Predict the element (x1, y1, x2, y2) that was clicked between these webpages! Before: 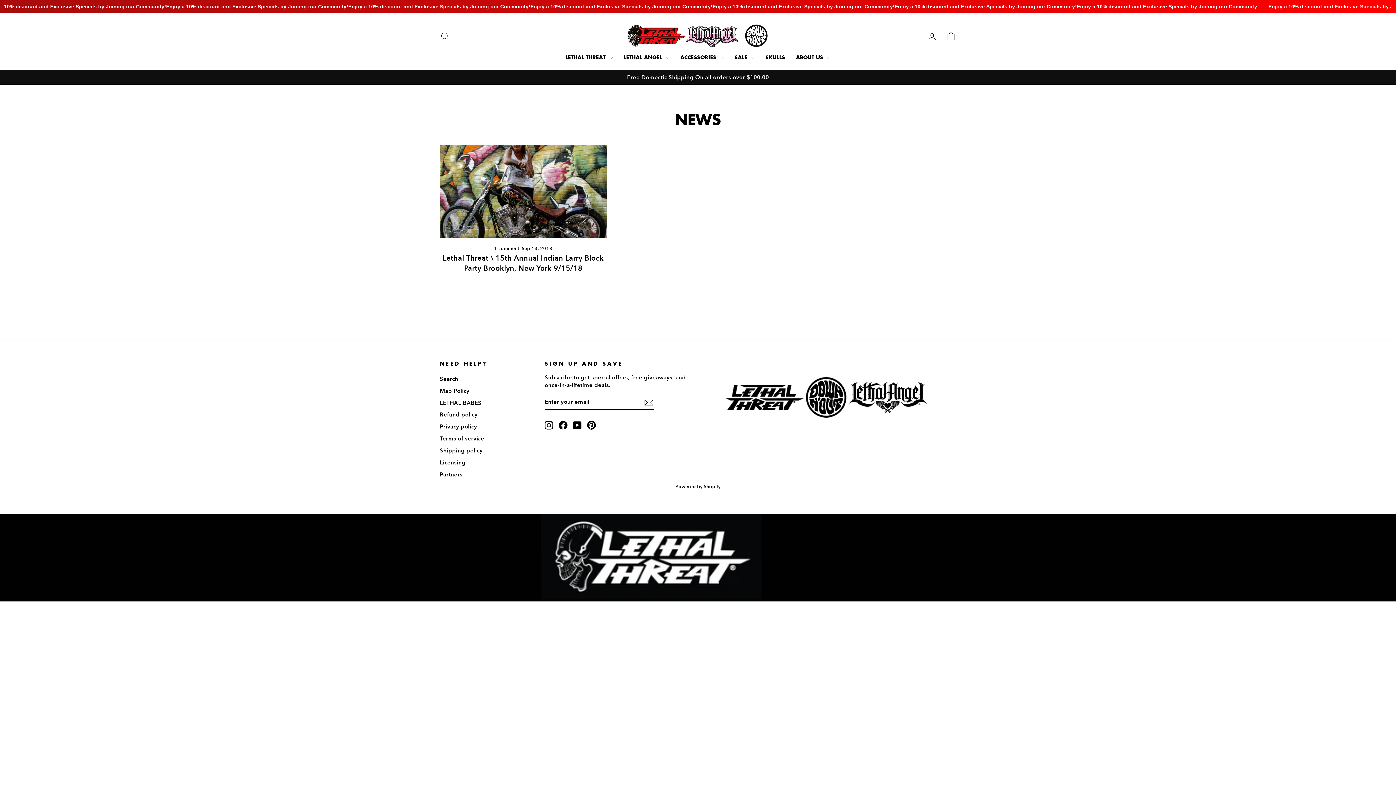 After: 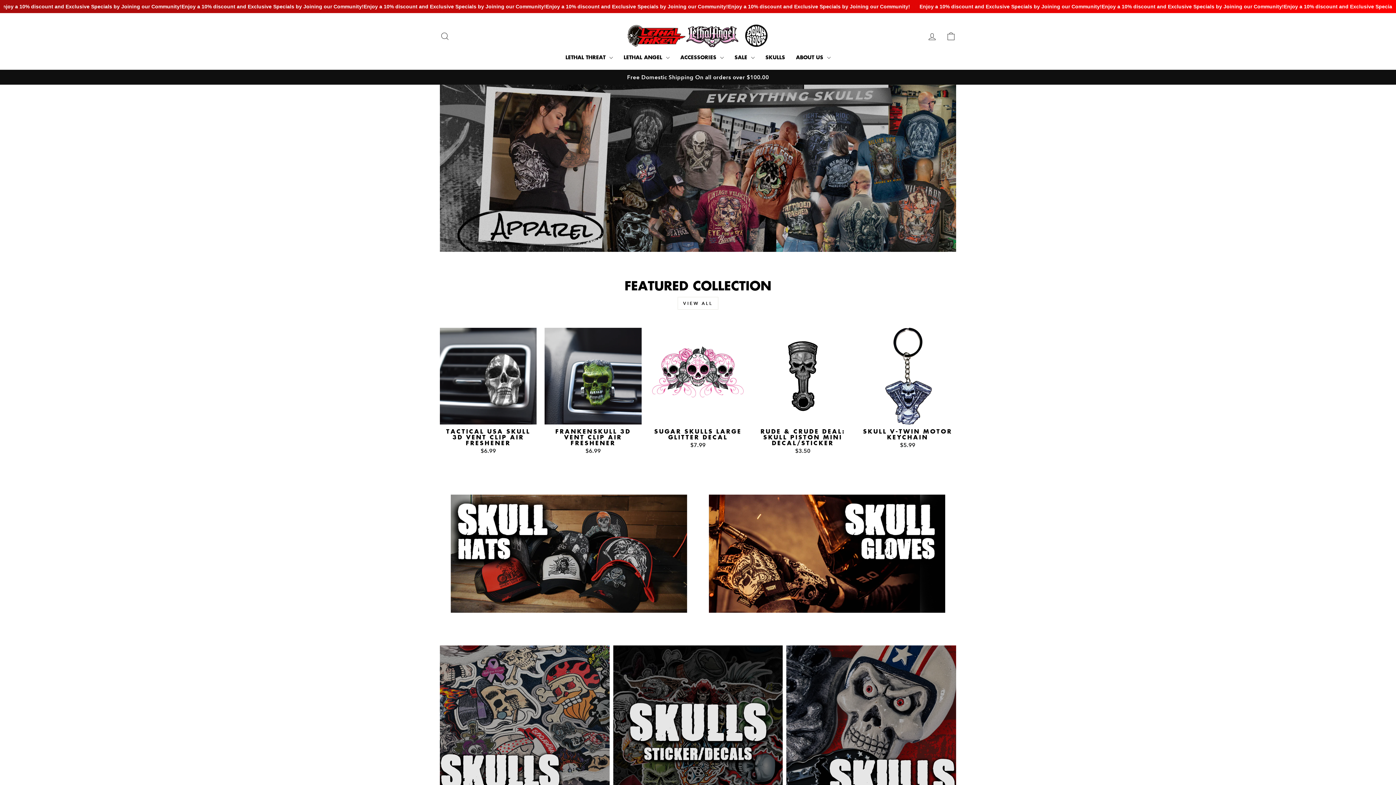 Action: bbox: (760, 52, 790, 62) label: SKULLS